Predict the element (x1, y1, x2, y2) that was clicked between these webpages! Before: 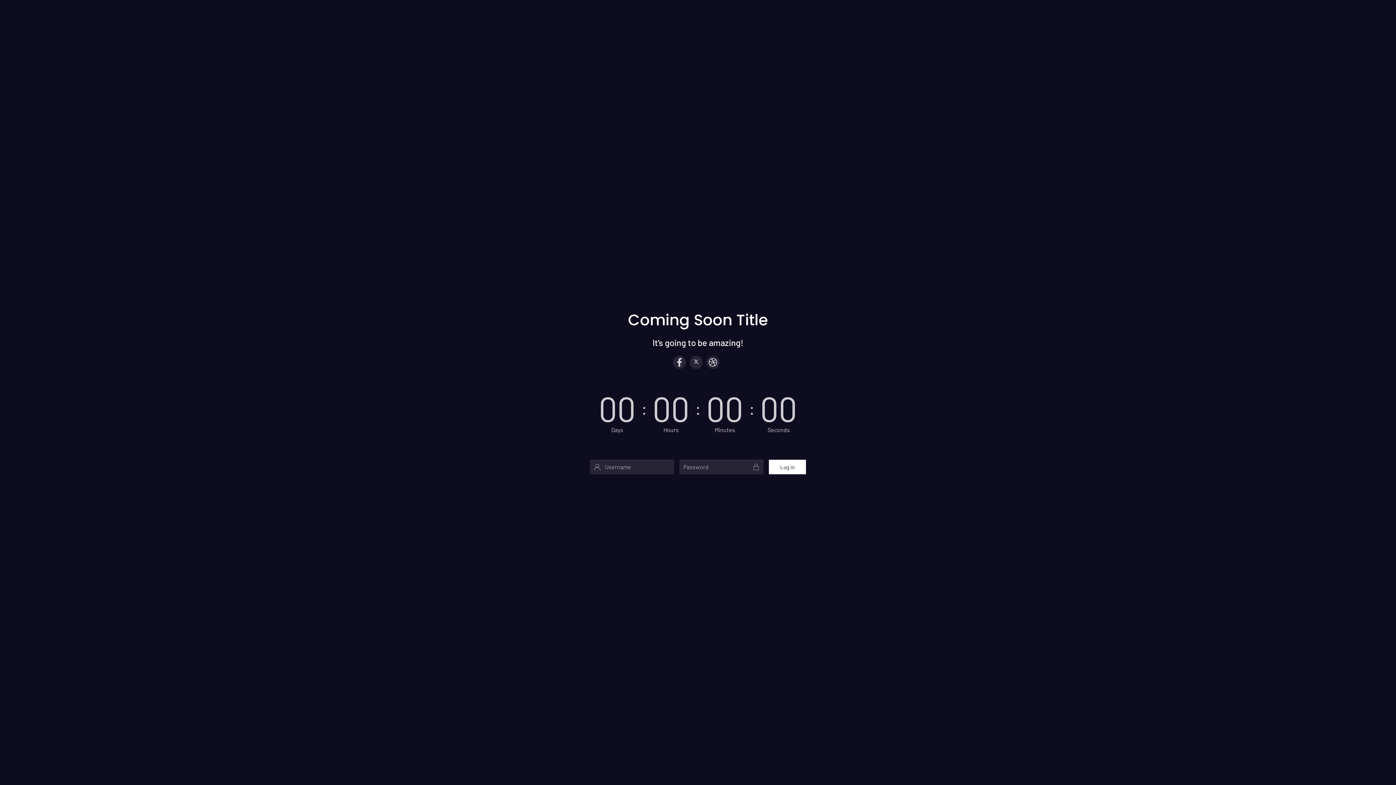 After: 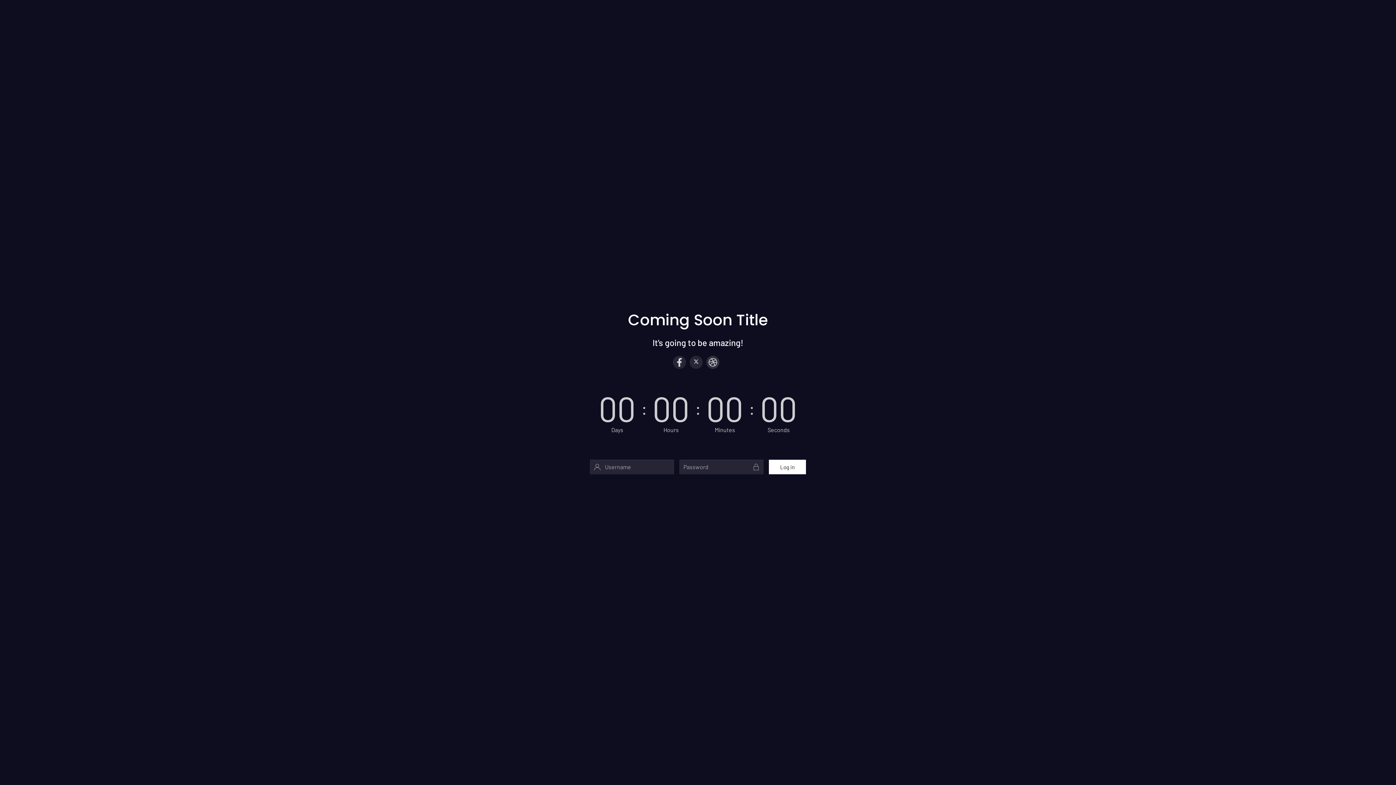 Action: bbox: (706, 355, 719, 368)